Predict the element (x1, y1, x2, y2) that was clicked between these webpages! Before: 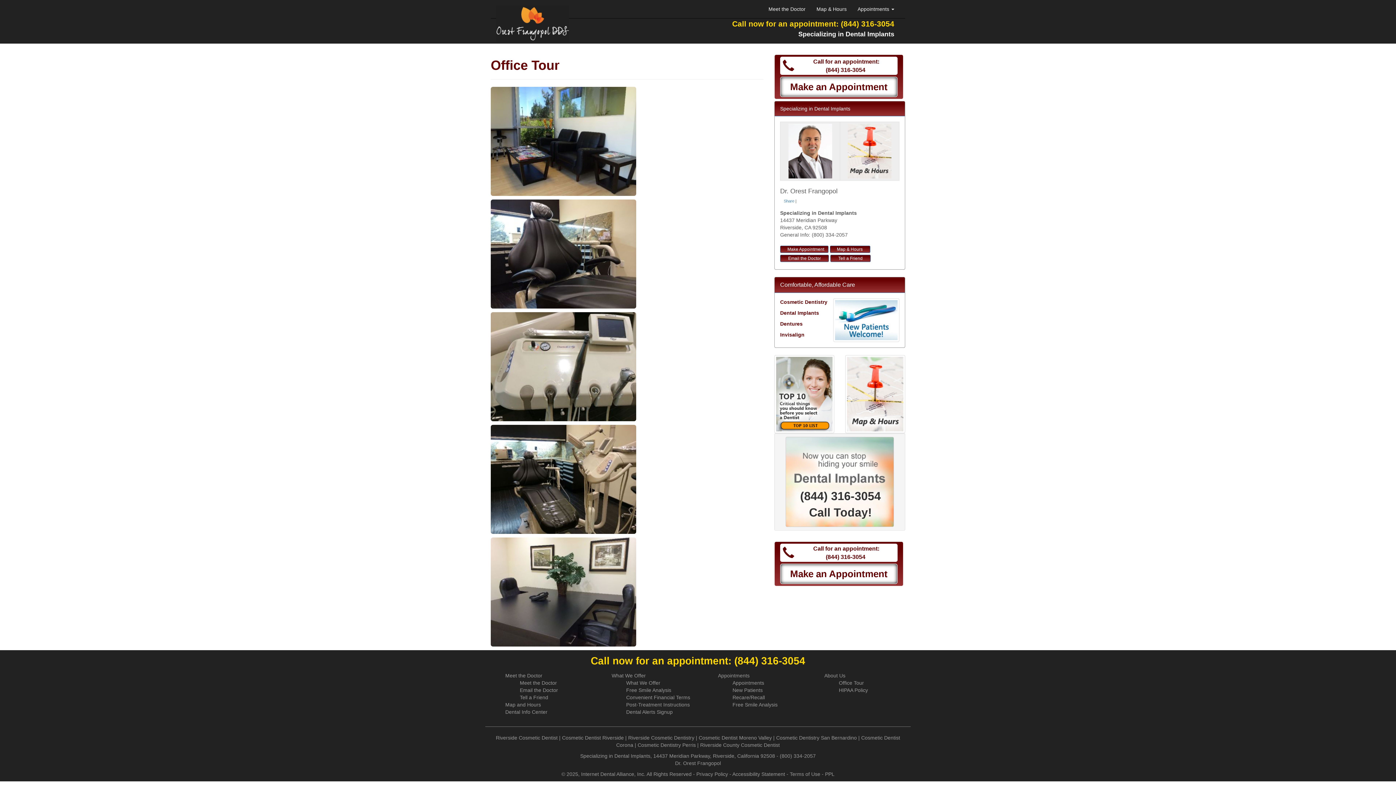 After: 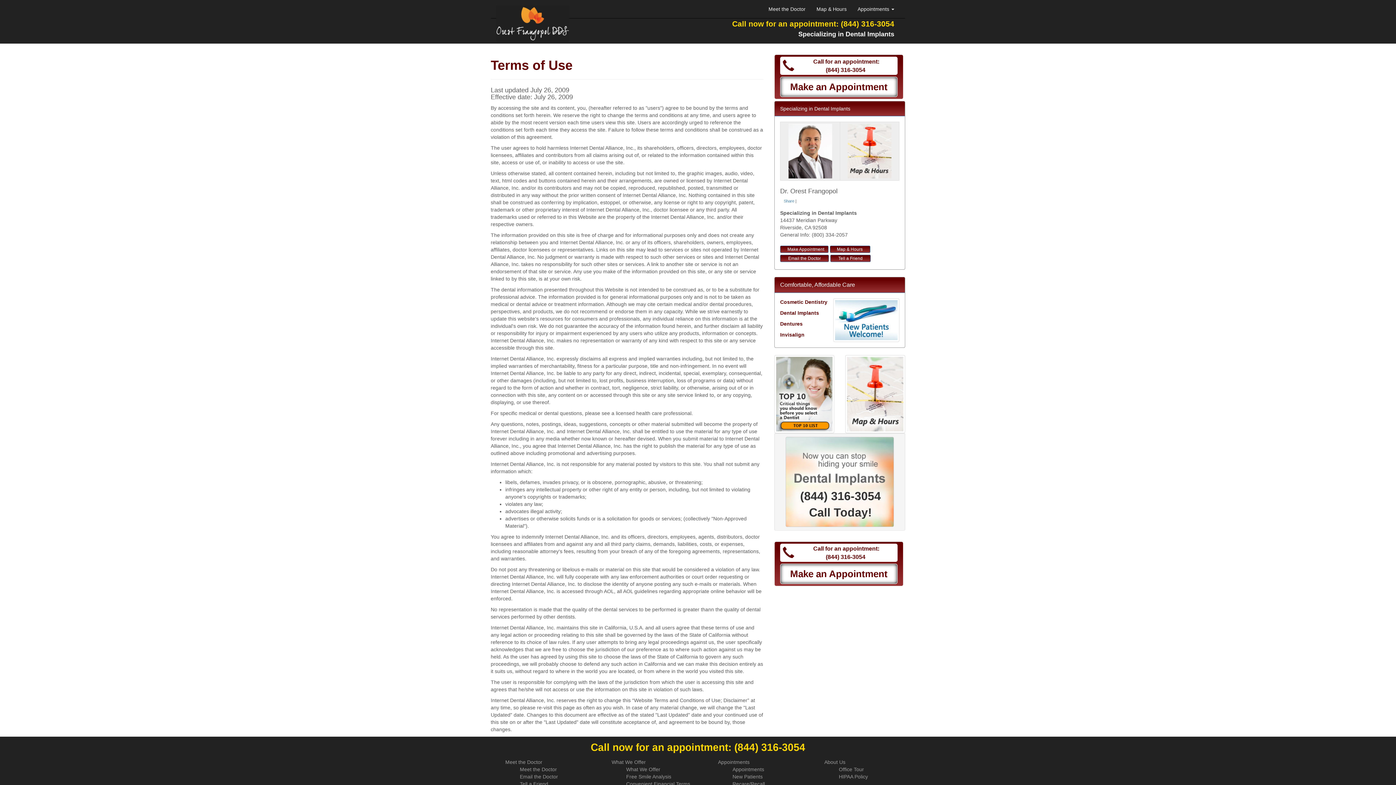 Action: bbox: (790, 771, 820, 777) label: Terms of Use